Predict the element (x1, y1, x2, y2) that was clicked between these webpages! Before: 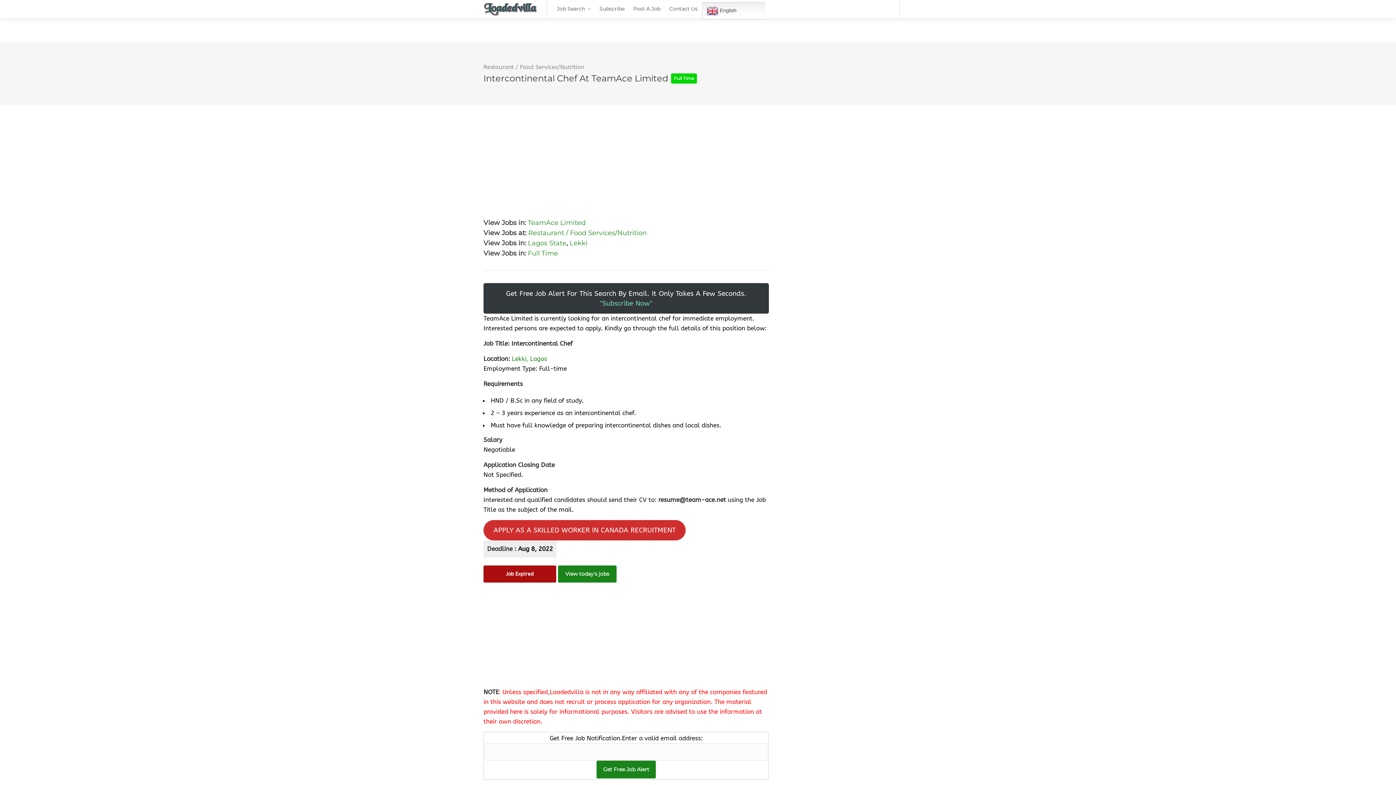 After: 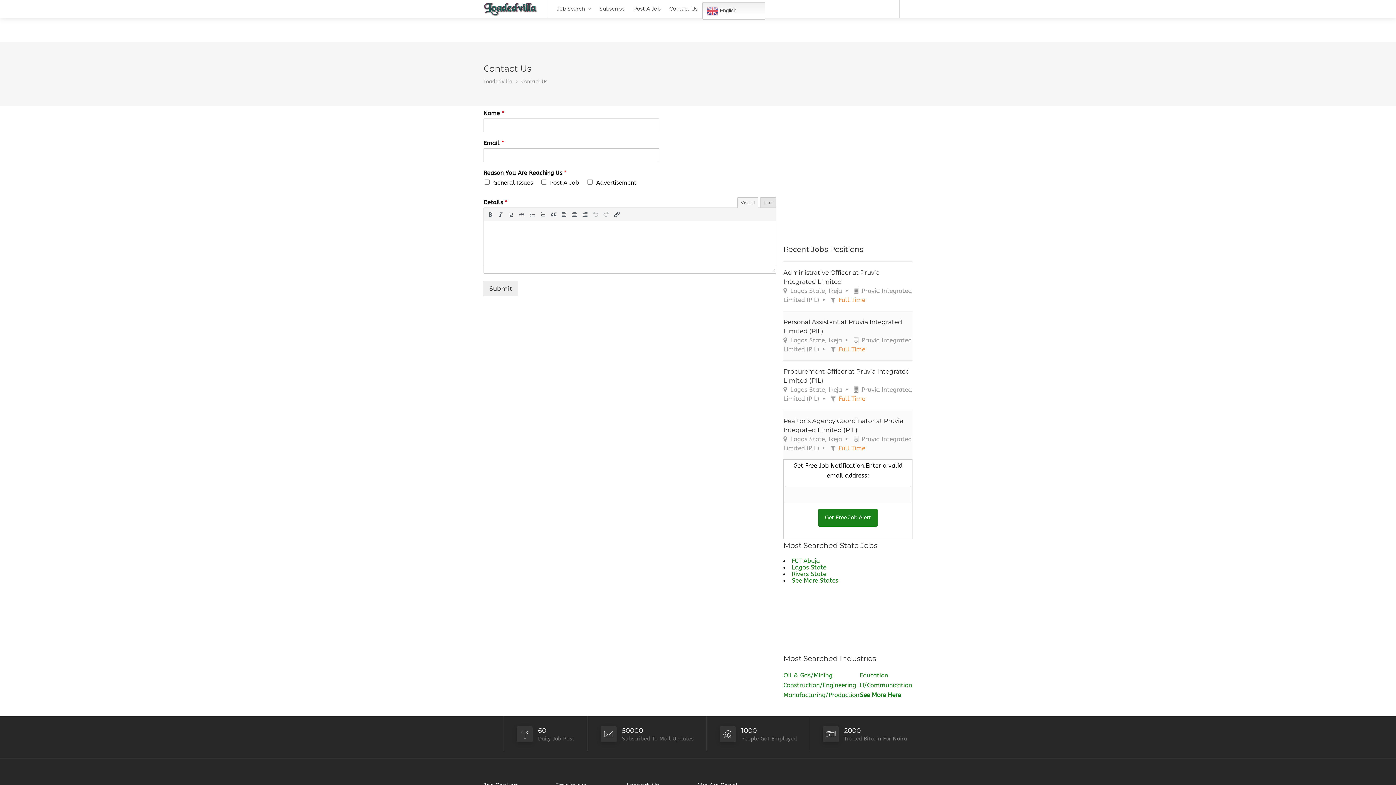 Action: label: Contact Us bbox: (665, 2, 701, 15)